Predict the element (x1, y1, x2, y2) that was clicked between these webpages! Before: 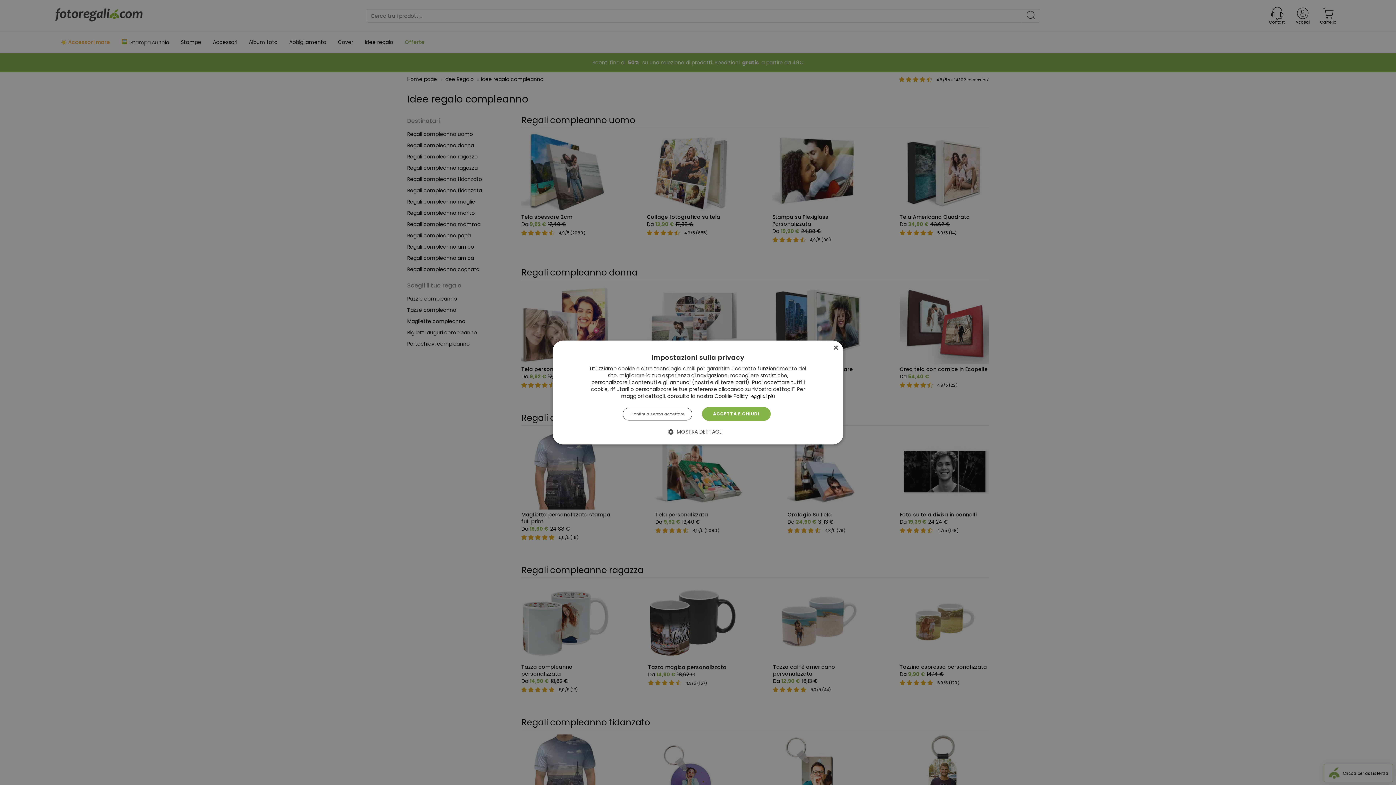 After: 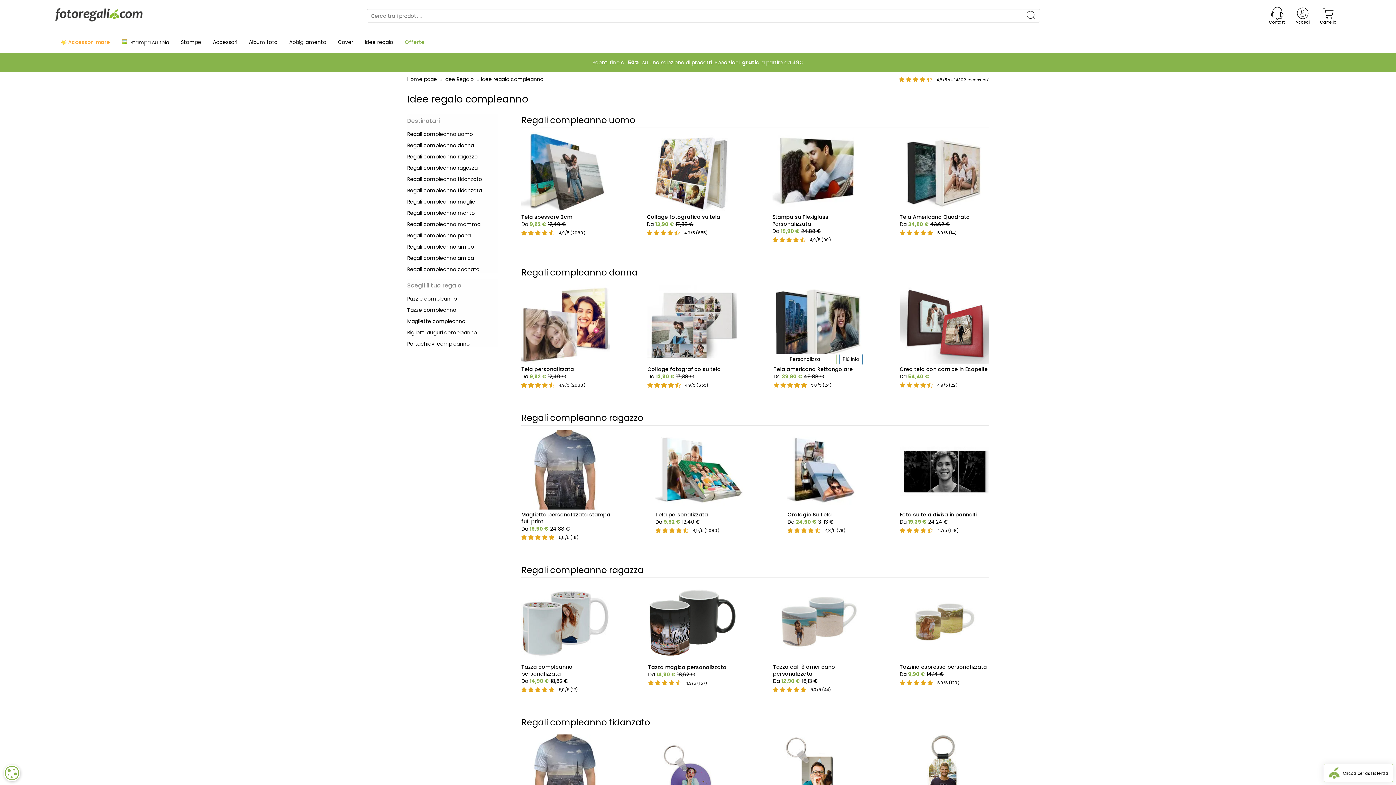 Action: label: Close bbox: (832, 345, 838, 351)